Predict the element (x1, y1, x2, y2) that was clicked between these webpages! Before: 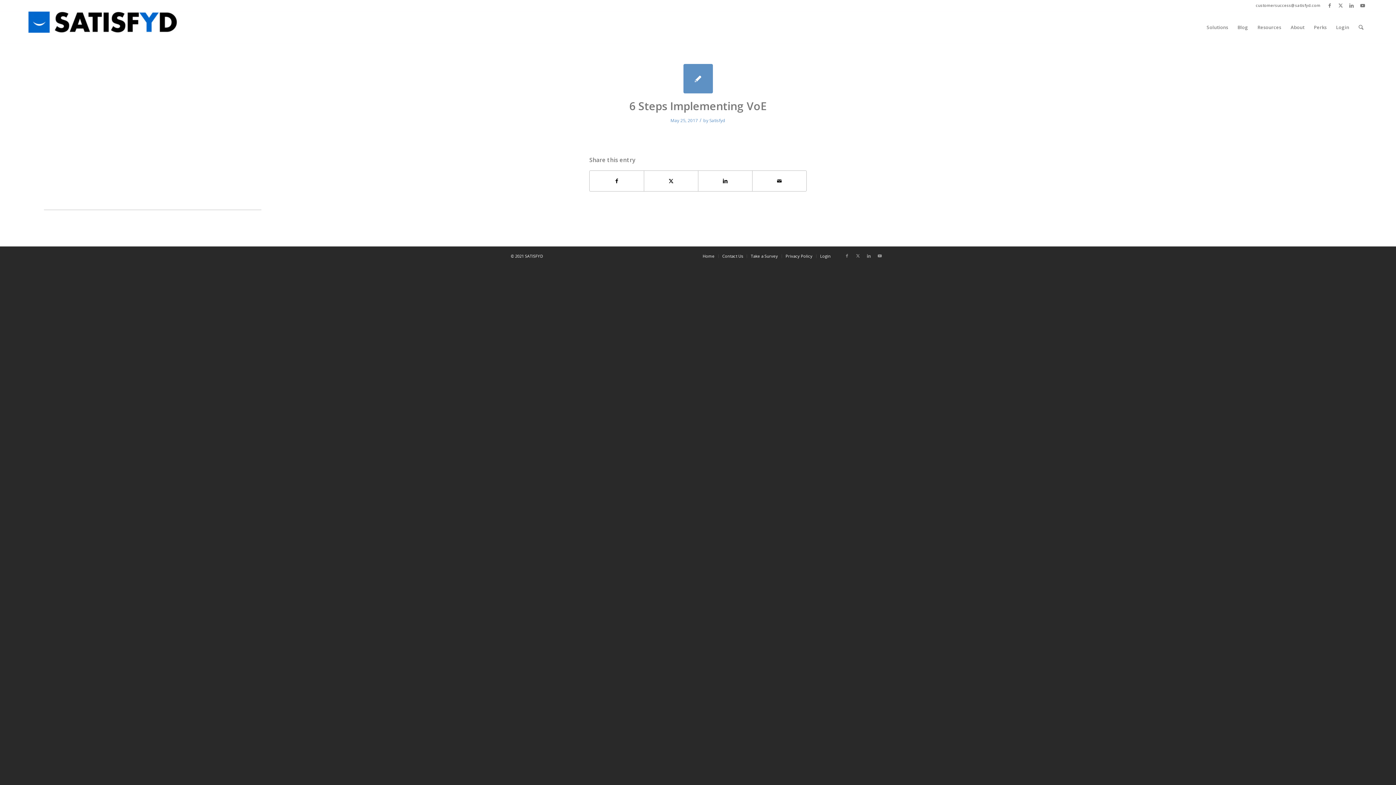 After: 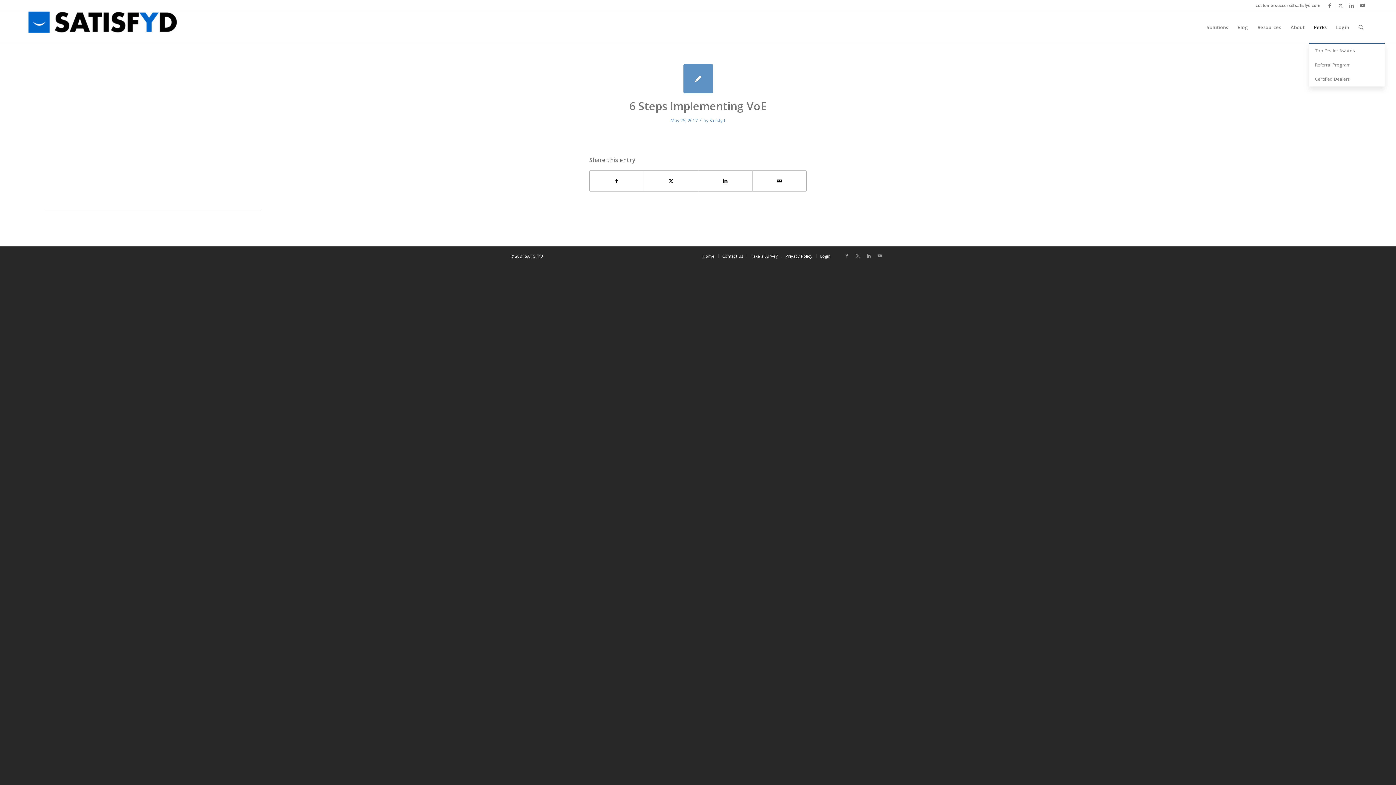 Action: label: Perks bbox: (1309, 11, 1331, 43)